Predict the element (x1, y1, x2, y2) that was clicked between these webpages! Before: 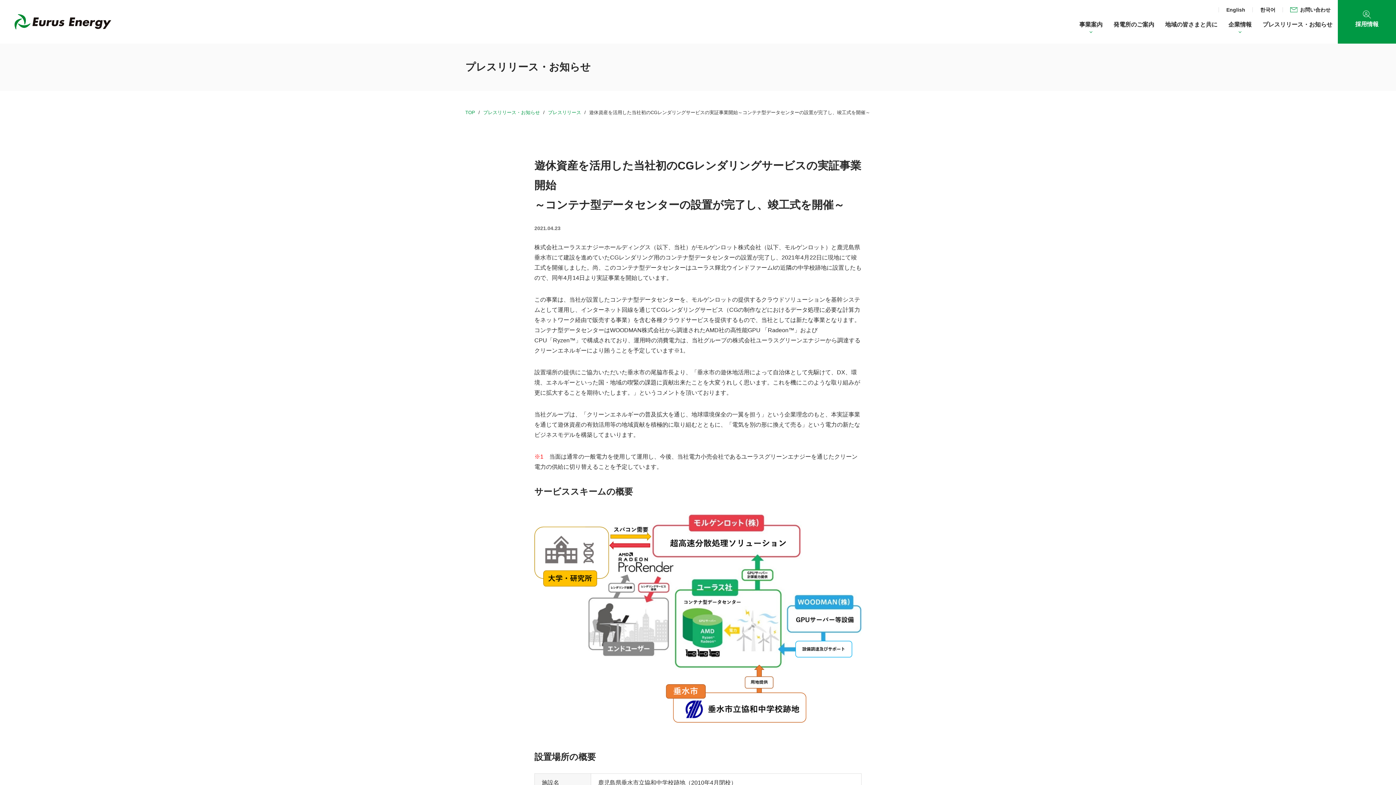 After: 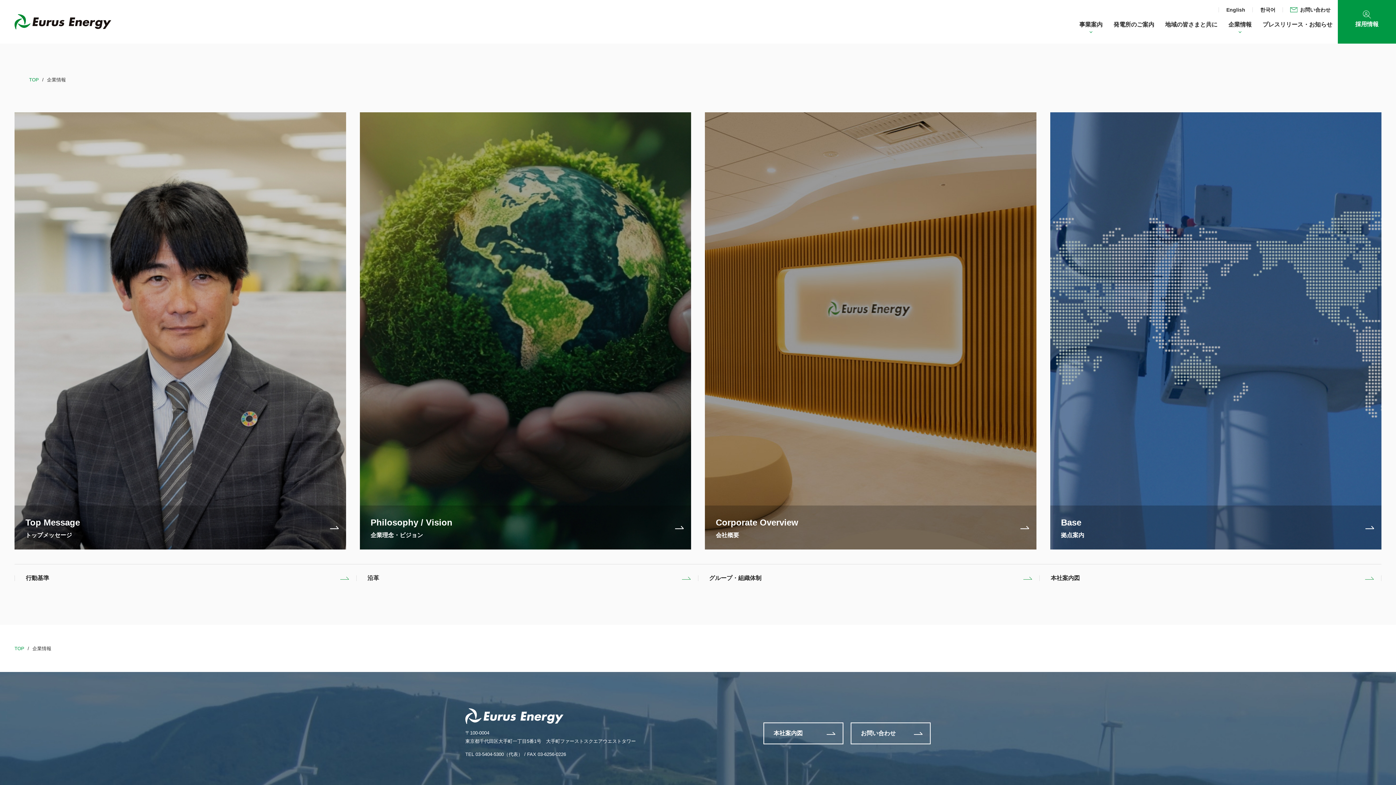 Action: label: 企業情報 bbox: (1228, 21, 1252, 27)